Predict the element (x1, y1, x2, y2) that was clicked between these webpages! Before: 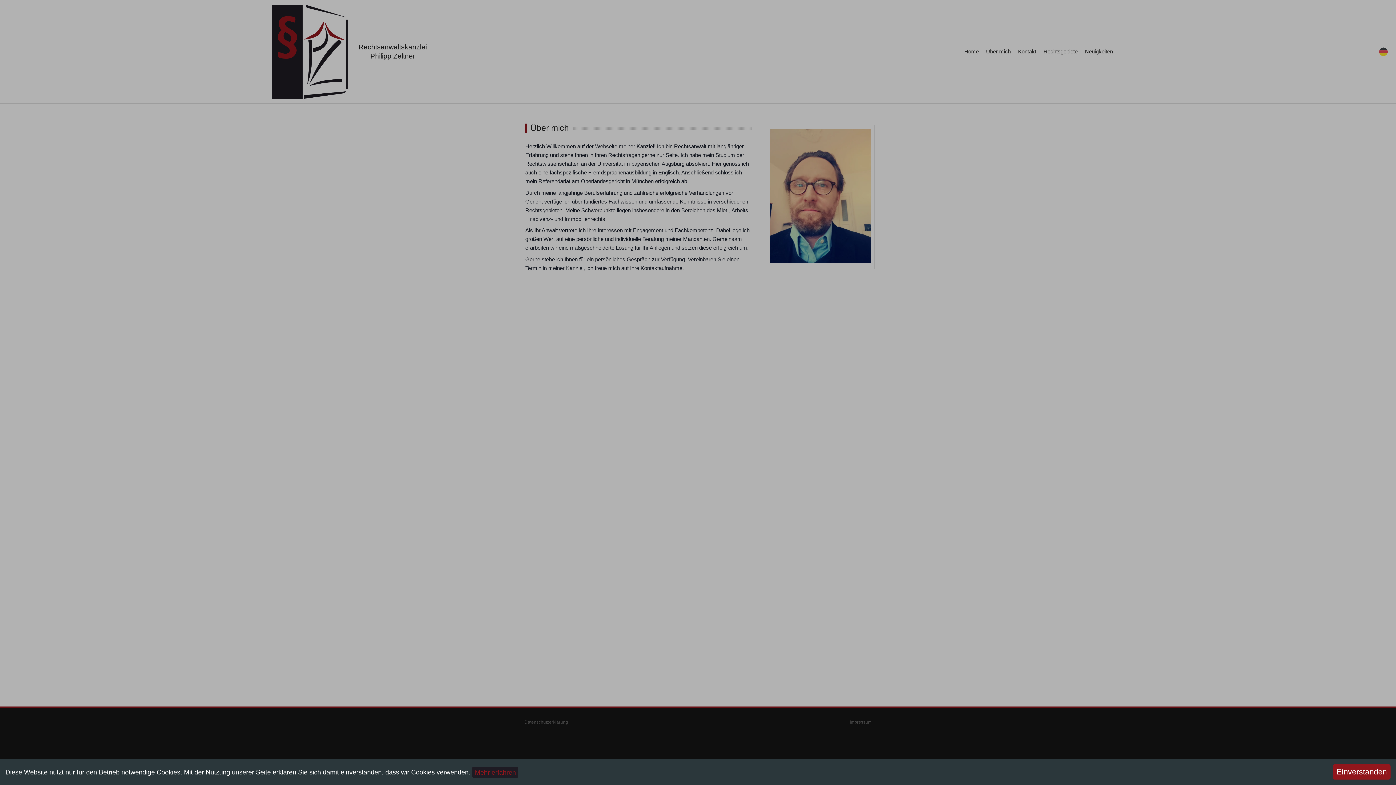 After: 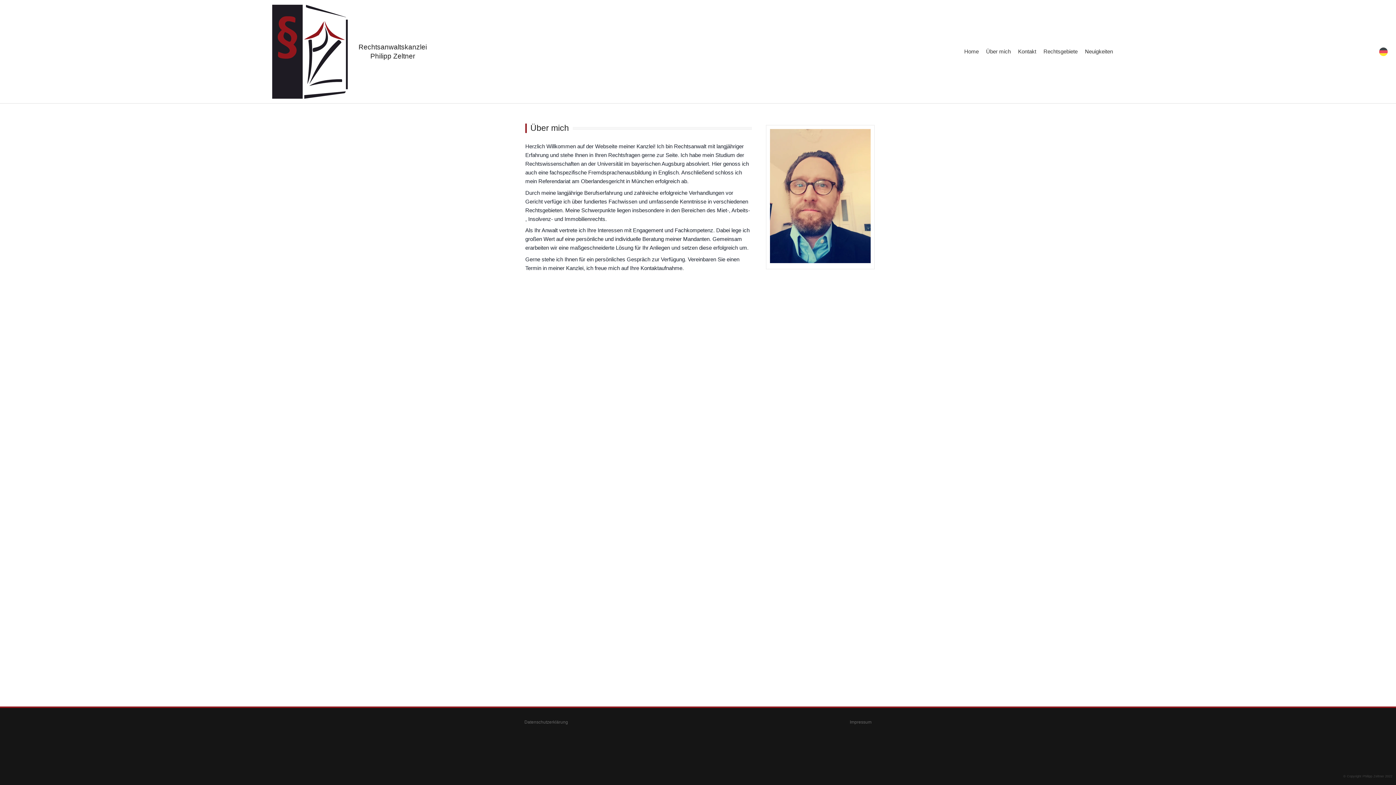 Action: label: Accept cookies bbox: (1333, 764, 1390, 780)